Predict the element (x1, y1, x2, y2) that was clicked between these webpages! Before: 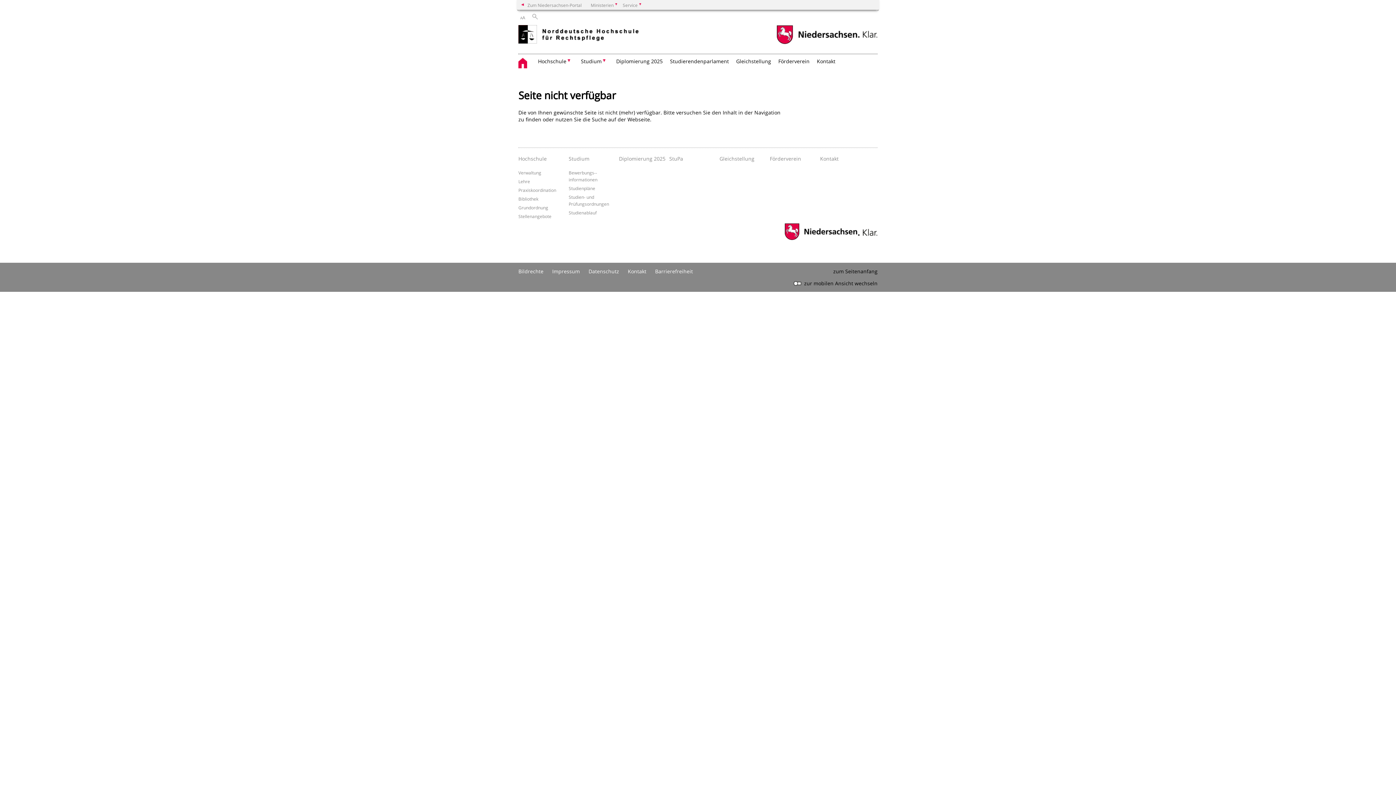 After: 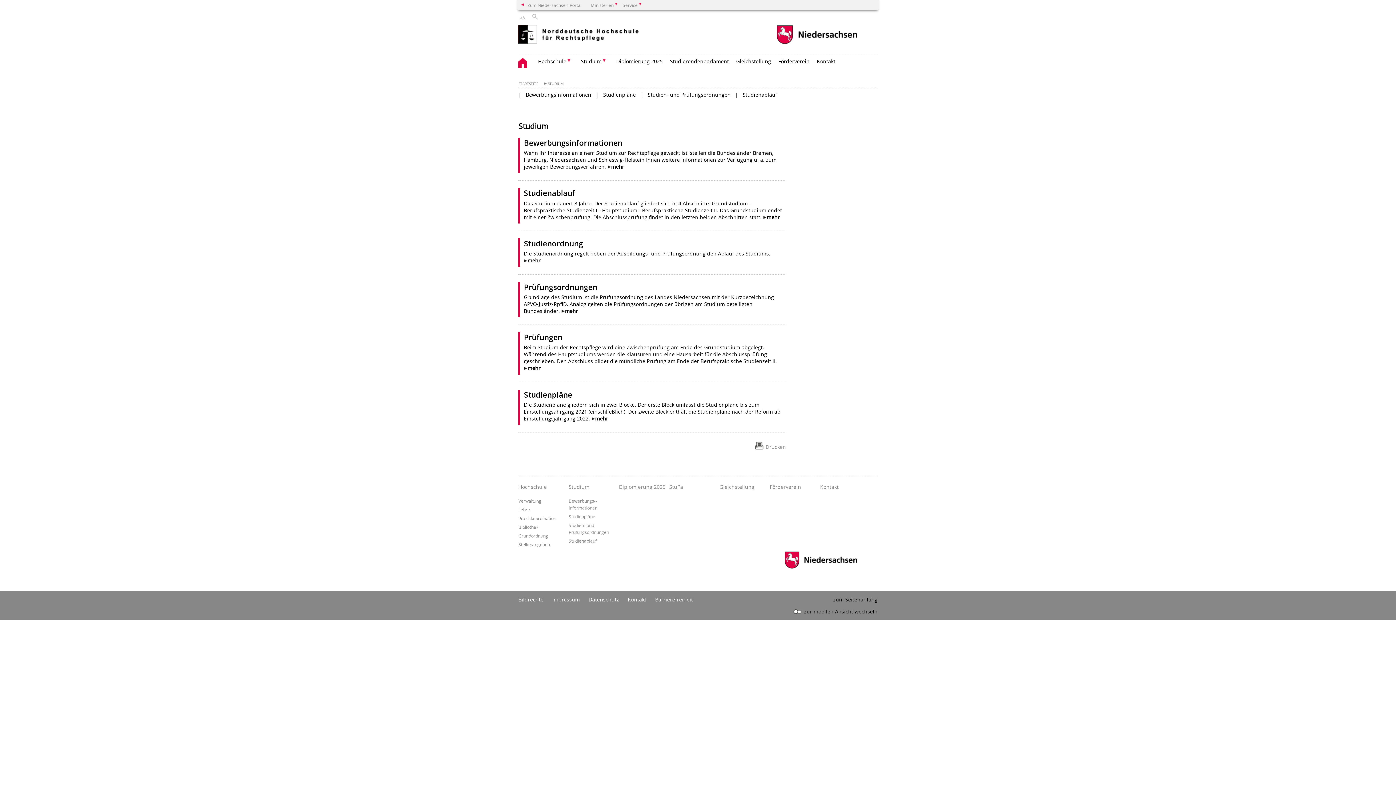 Action: label: Studium bbox: (568, 155, 615, 169)